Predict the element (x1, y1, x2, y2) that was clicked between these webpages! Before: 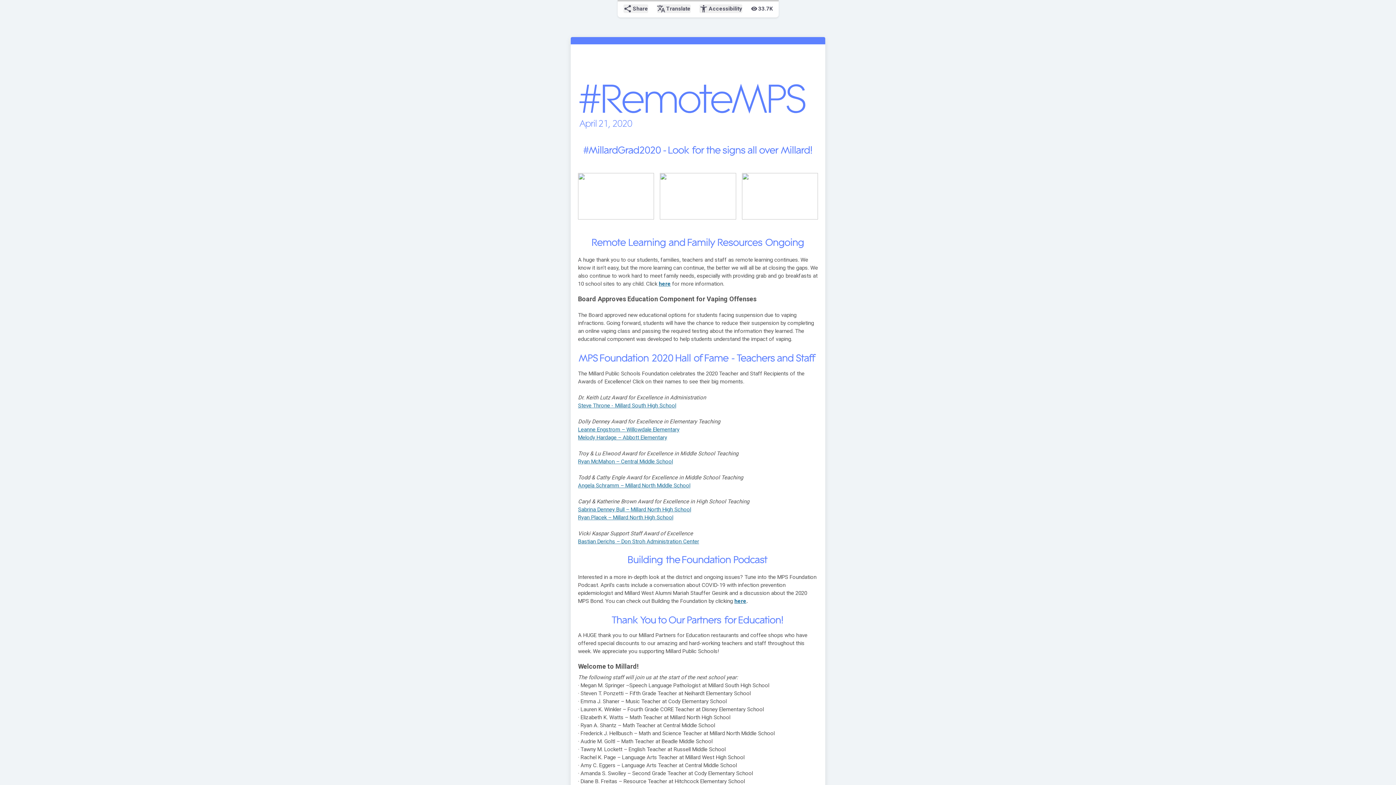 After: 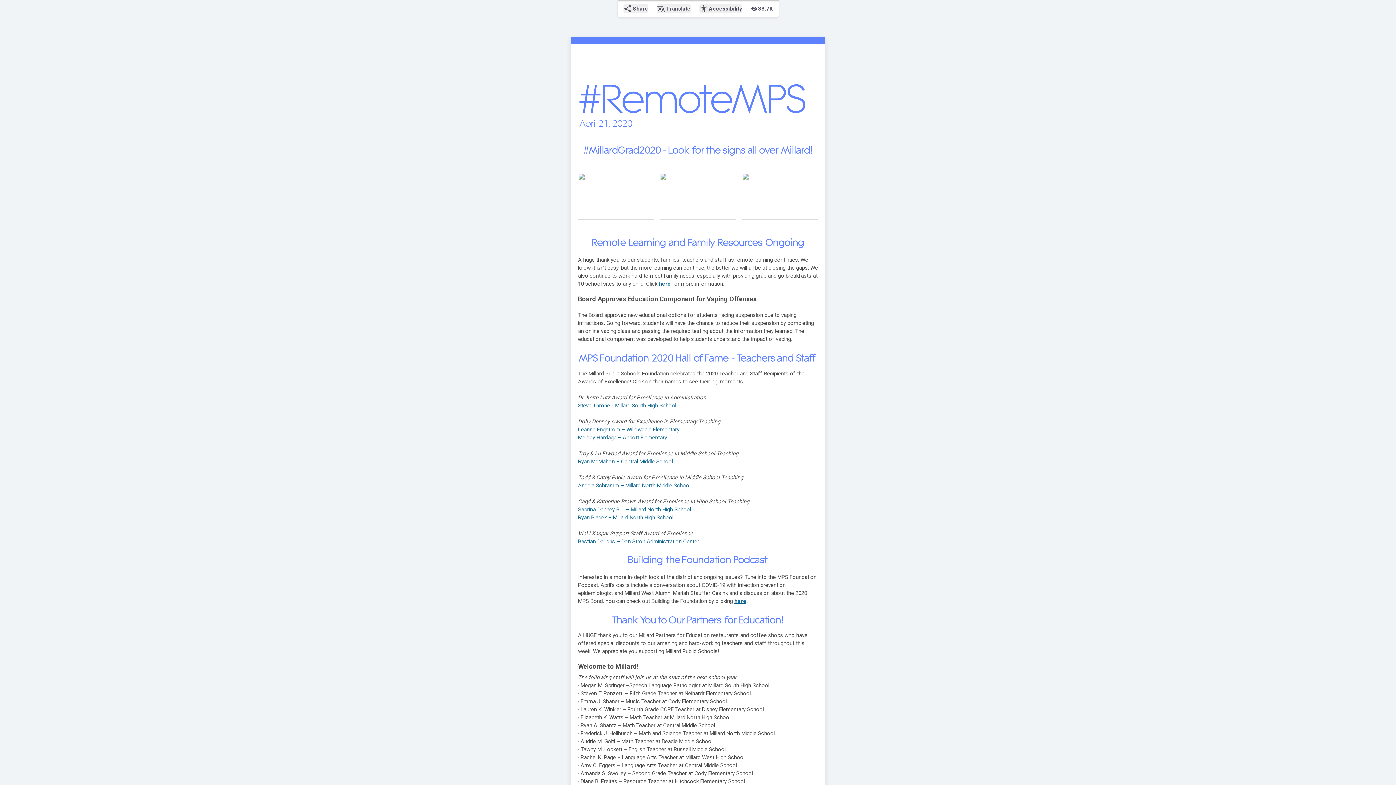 Action: label: Steve Throne - Millard South High School bbox: (578, 402, 676, 408)